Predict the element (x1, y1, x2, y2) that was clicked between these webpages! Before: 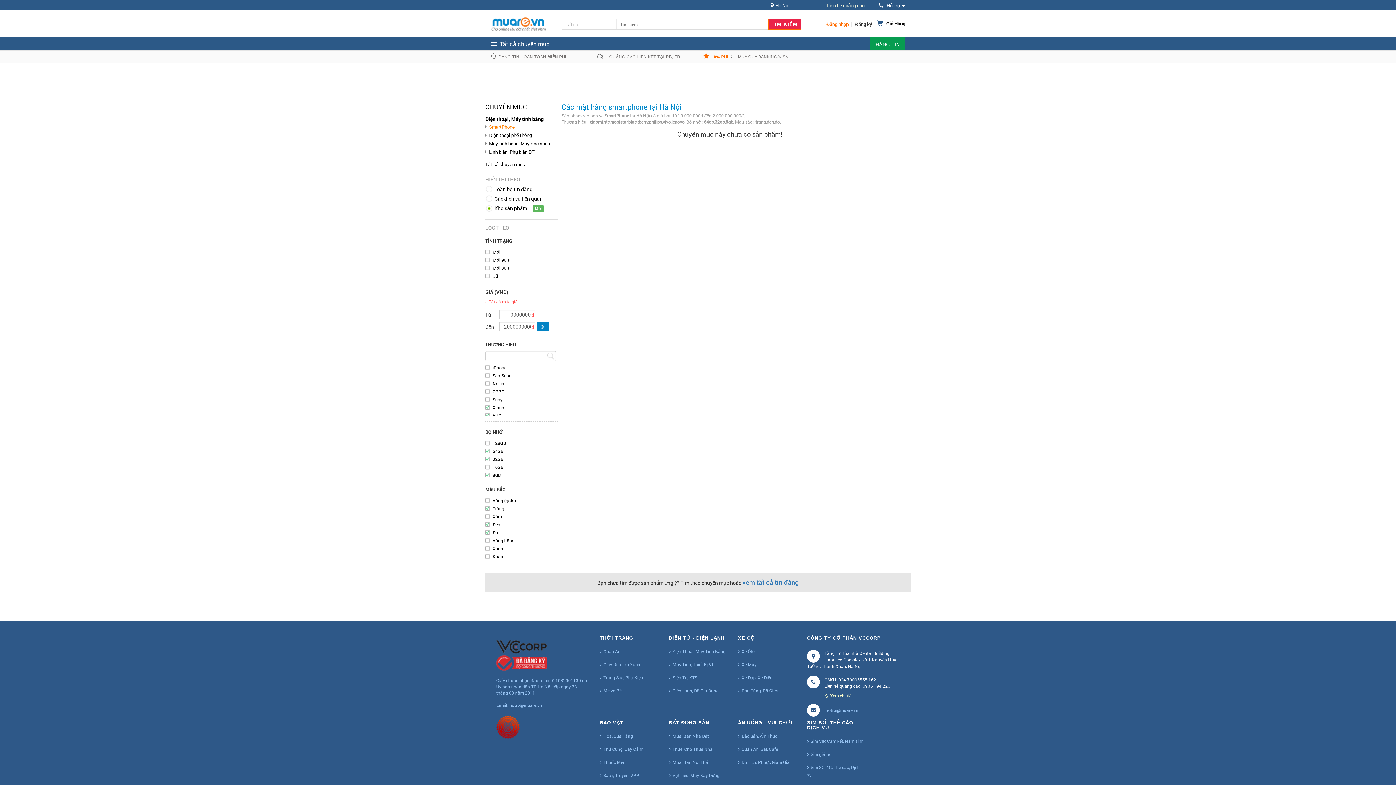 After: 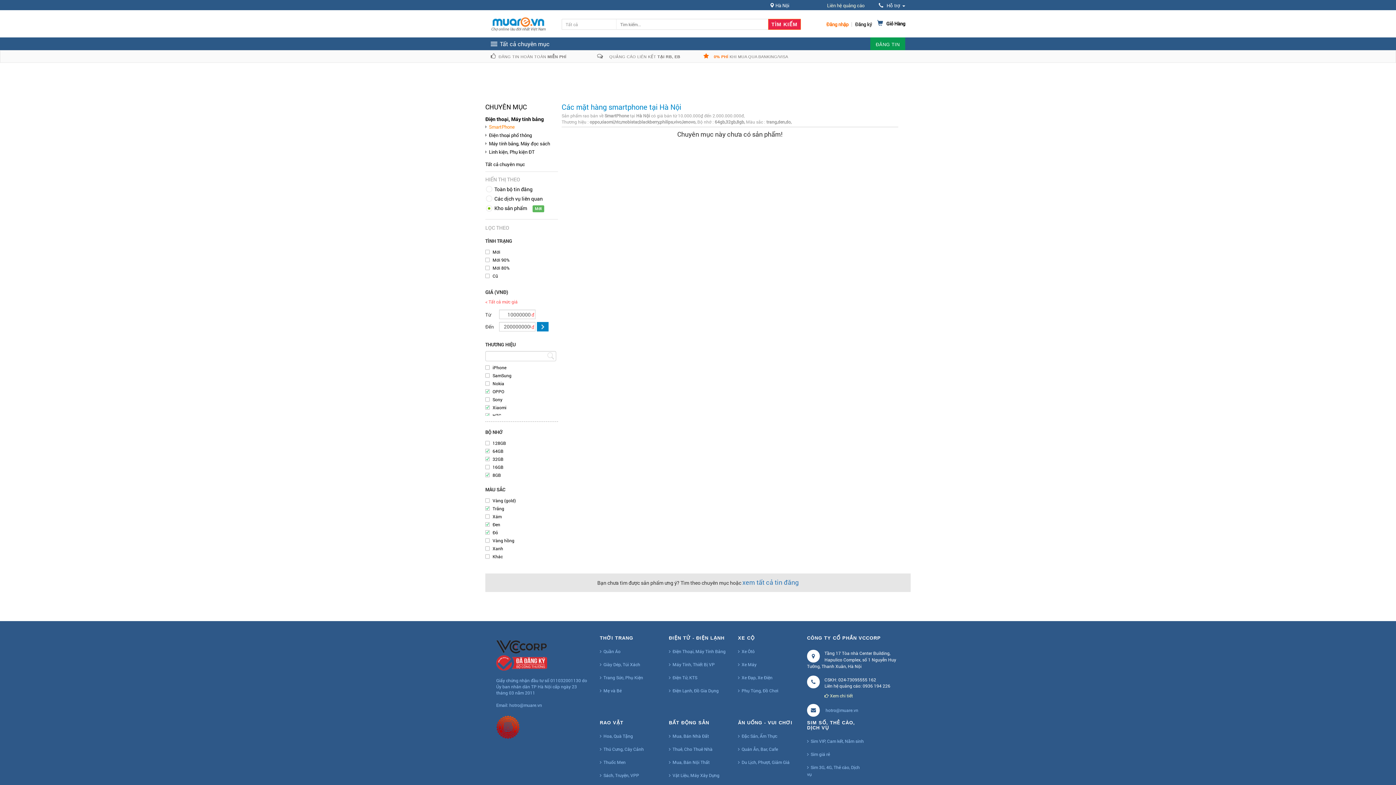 Action: label: OPPO bbox: (492, 388, 504, 394)